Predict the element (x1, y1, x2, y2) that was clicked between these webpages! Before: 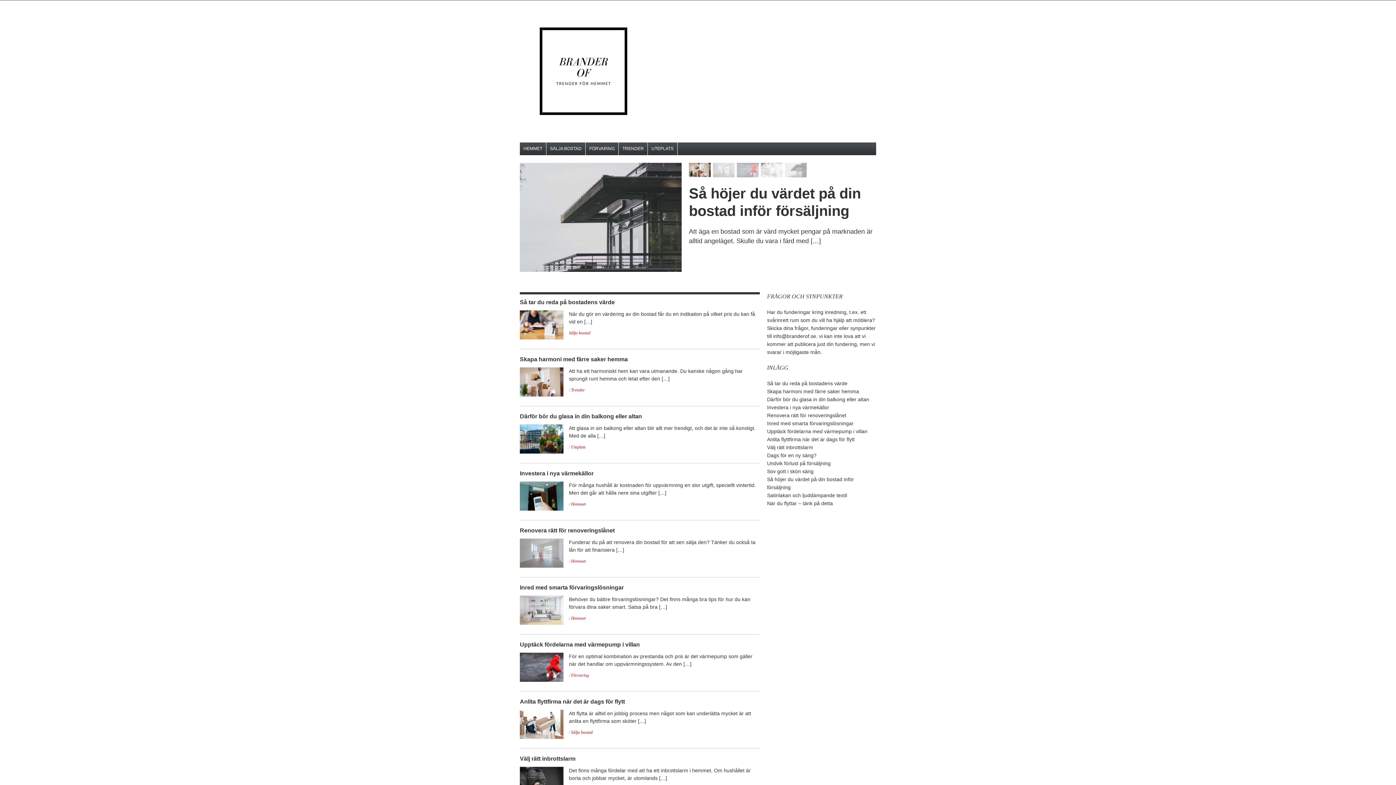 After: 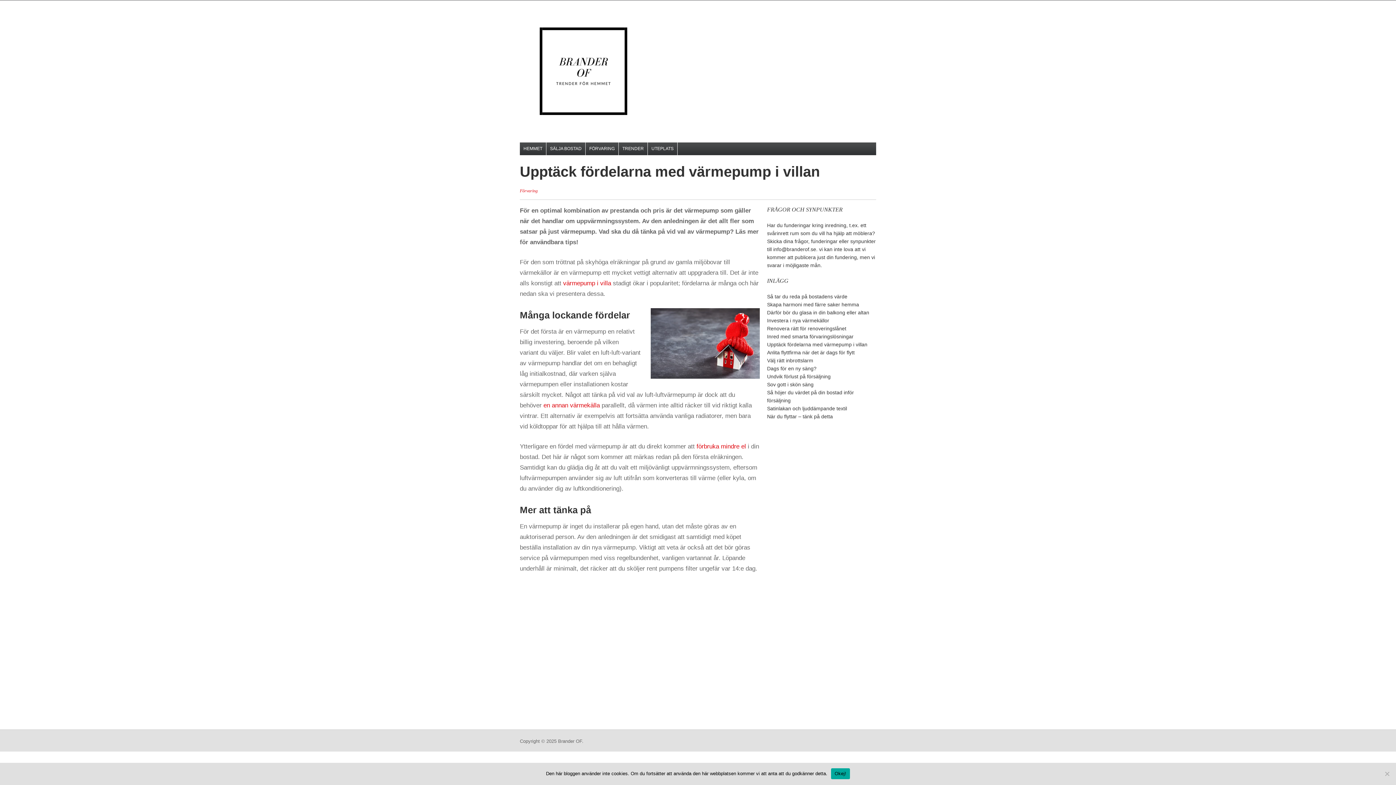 Action: bbox: (520, 637, 640, 644) label: Upptäck fördelarna med värmepump i villan